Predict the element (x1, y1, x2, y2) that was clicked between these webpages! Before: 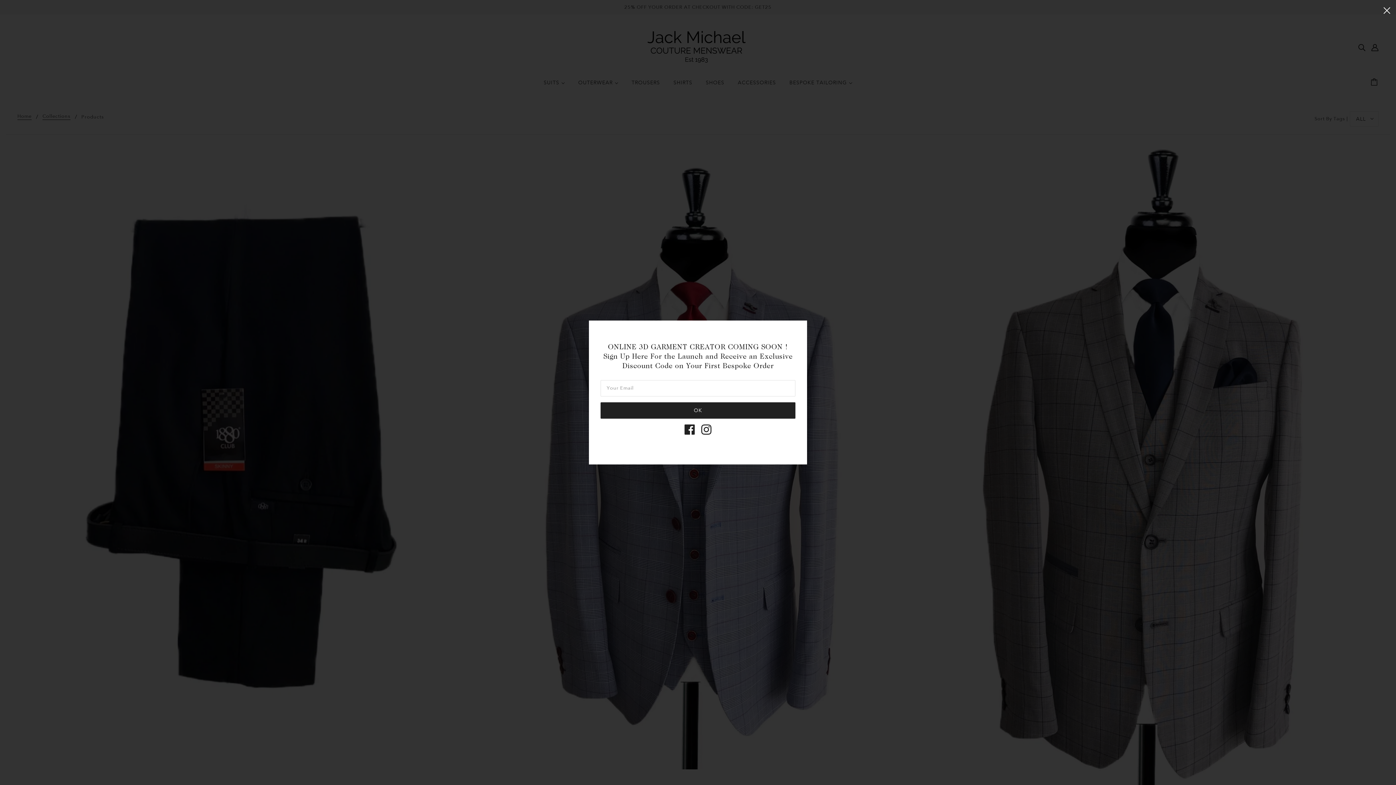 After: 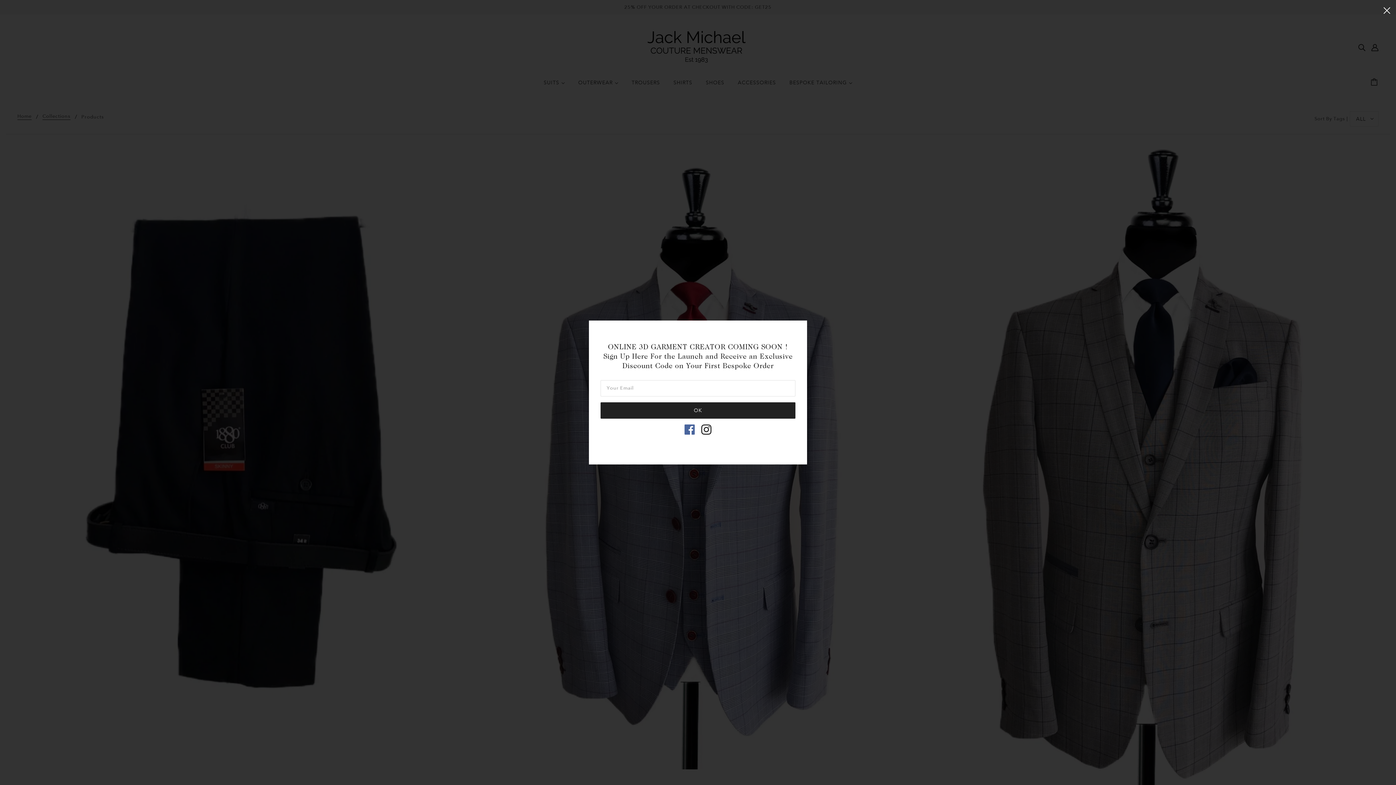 Action: bbox: (681, 421, 698, 437) label: facebook